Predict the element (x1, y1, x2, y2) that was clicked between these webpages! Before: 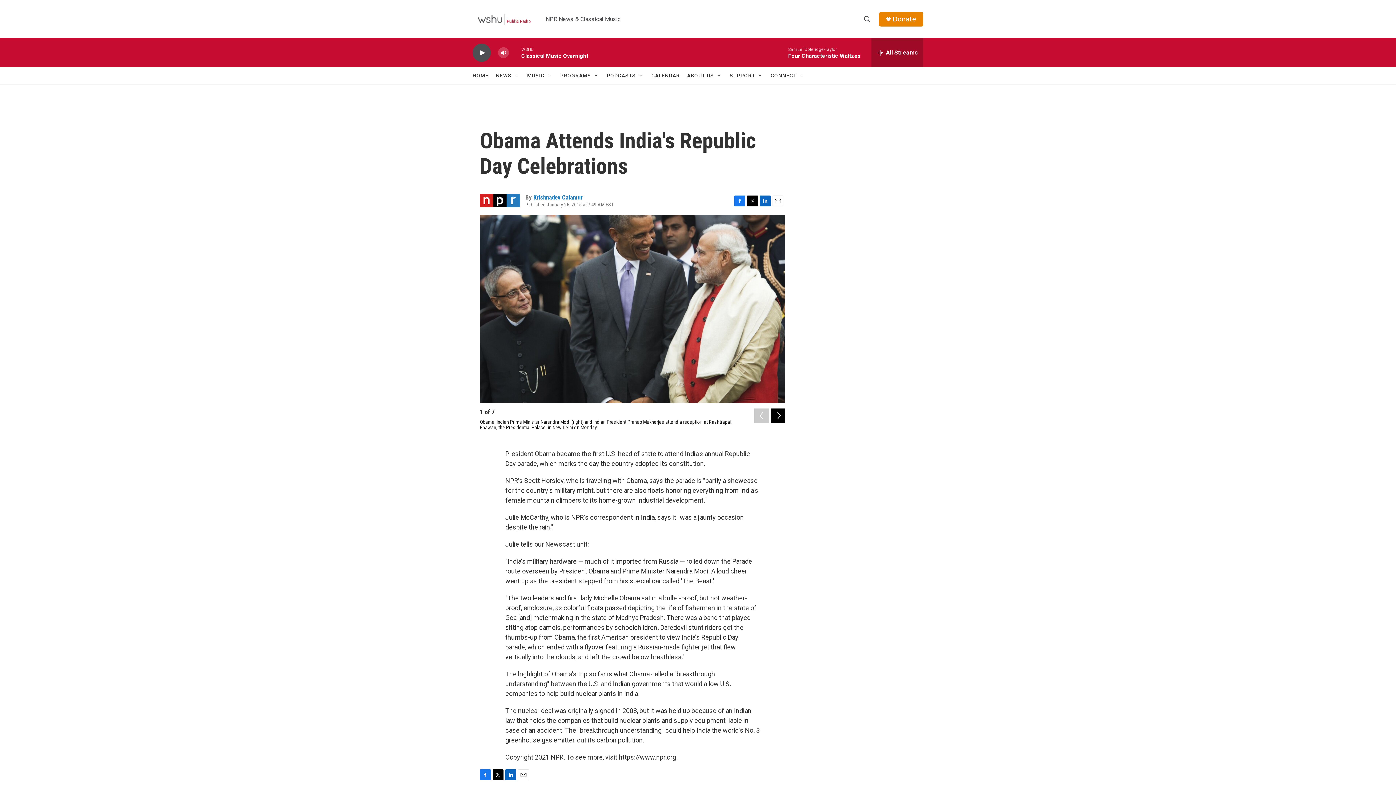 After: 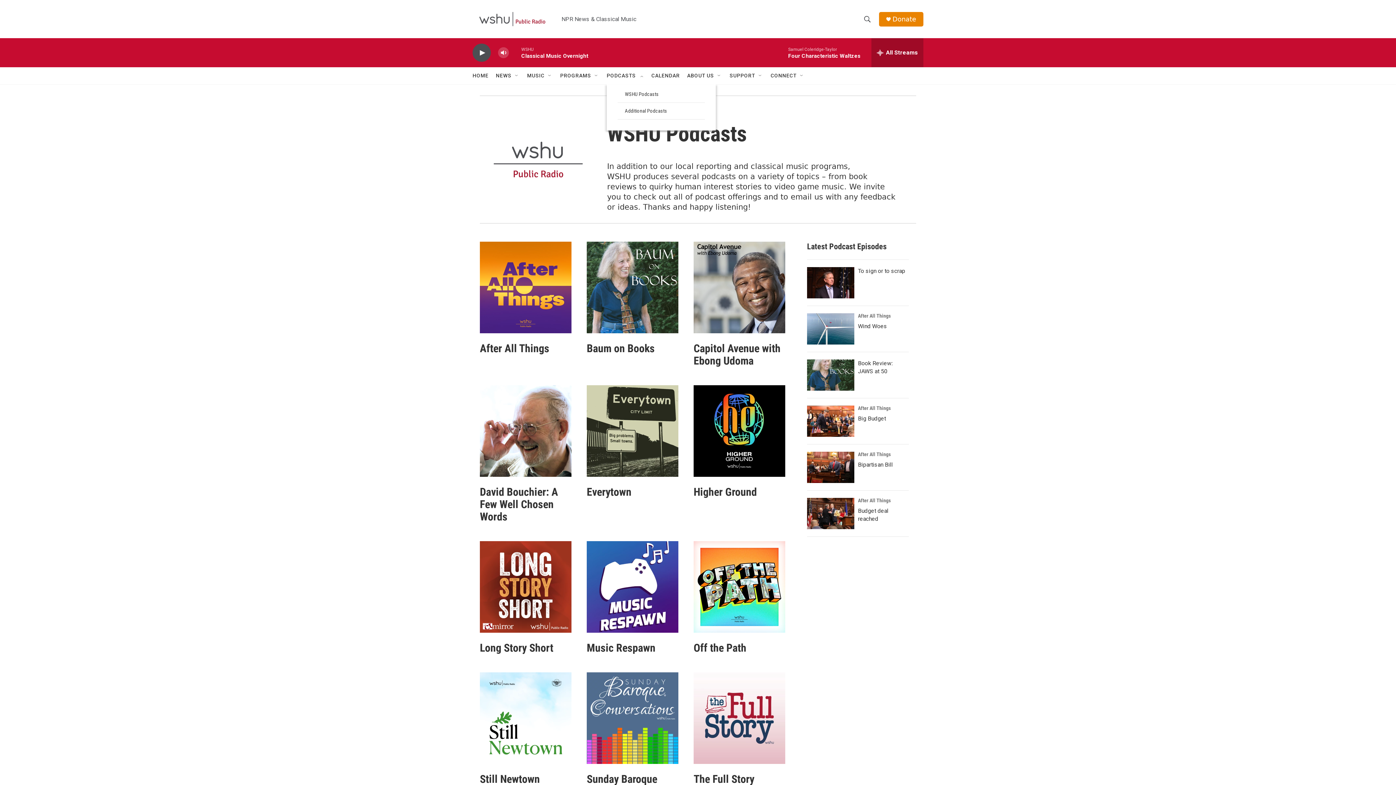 Action: bbox: (606, 67, 636, 84) label: PODCASTS